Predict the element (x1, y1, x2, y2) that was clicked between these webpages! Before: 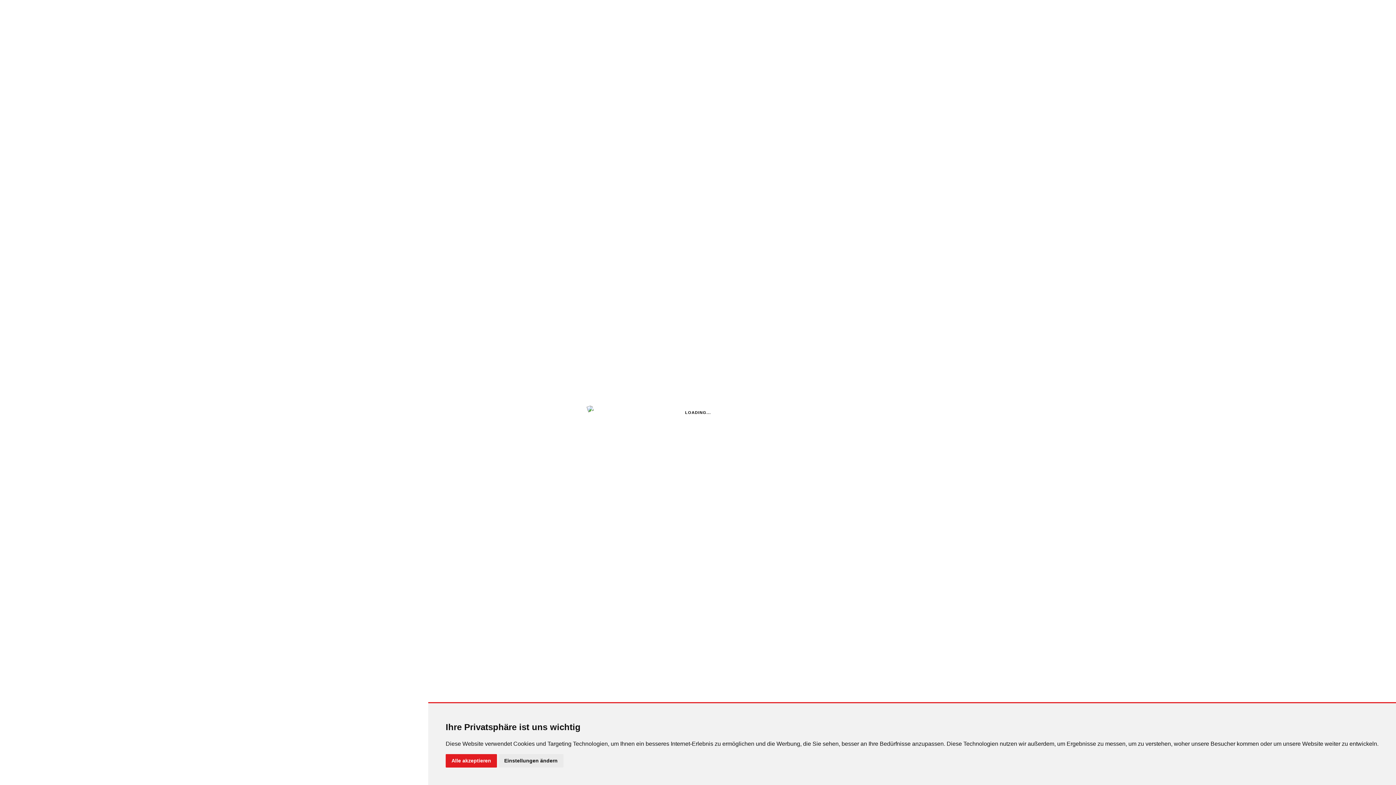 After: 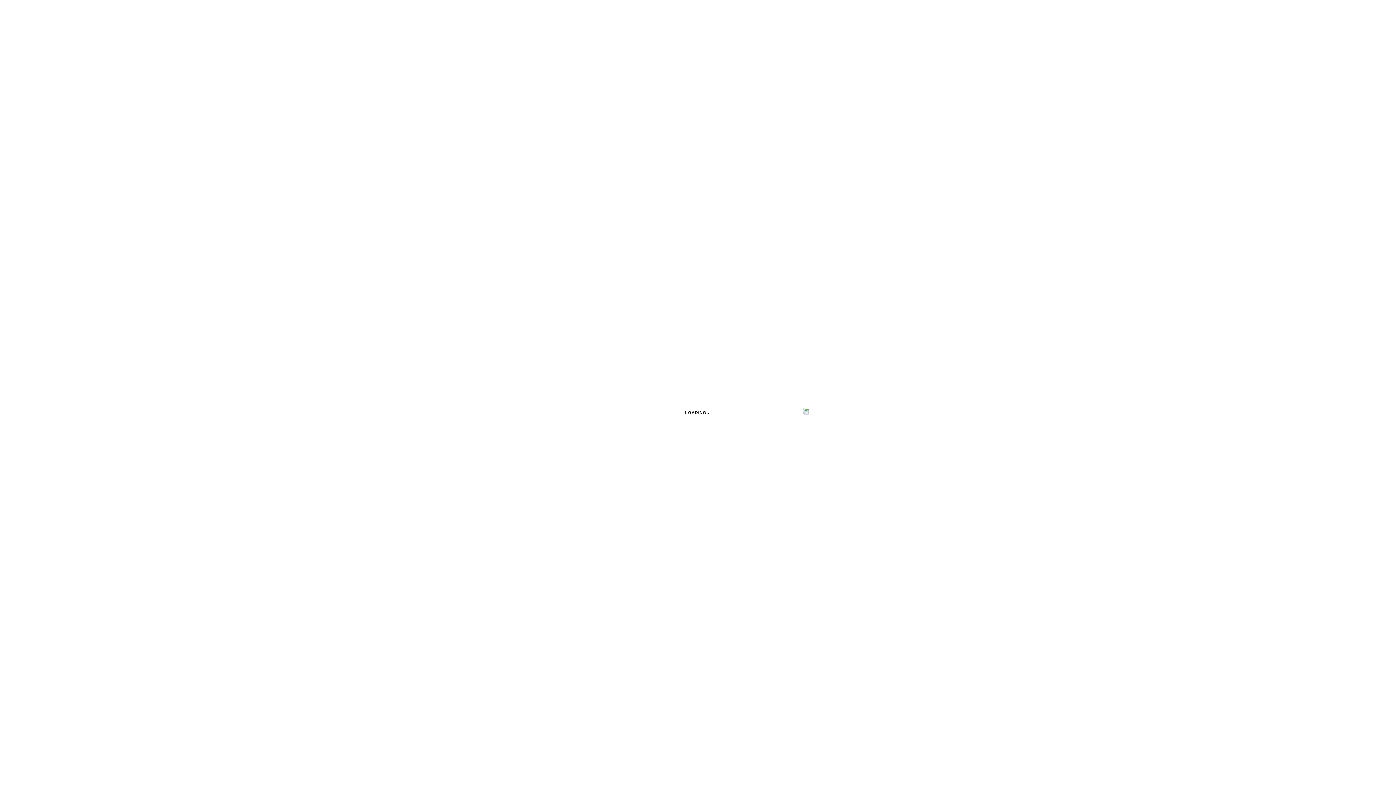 Action: label: Alle akzeptieren bbox: (445, 754, 497, 768)